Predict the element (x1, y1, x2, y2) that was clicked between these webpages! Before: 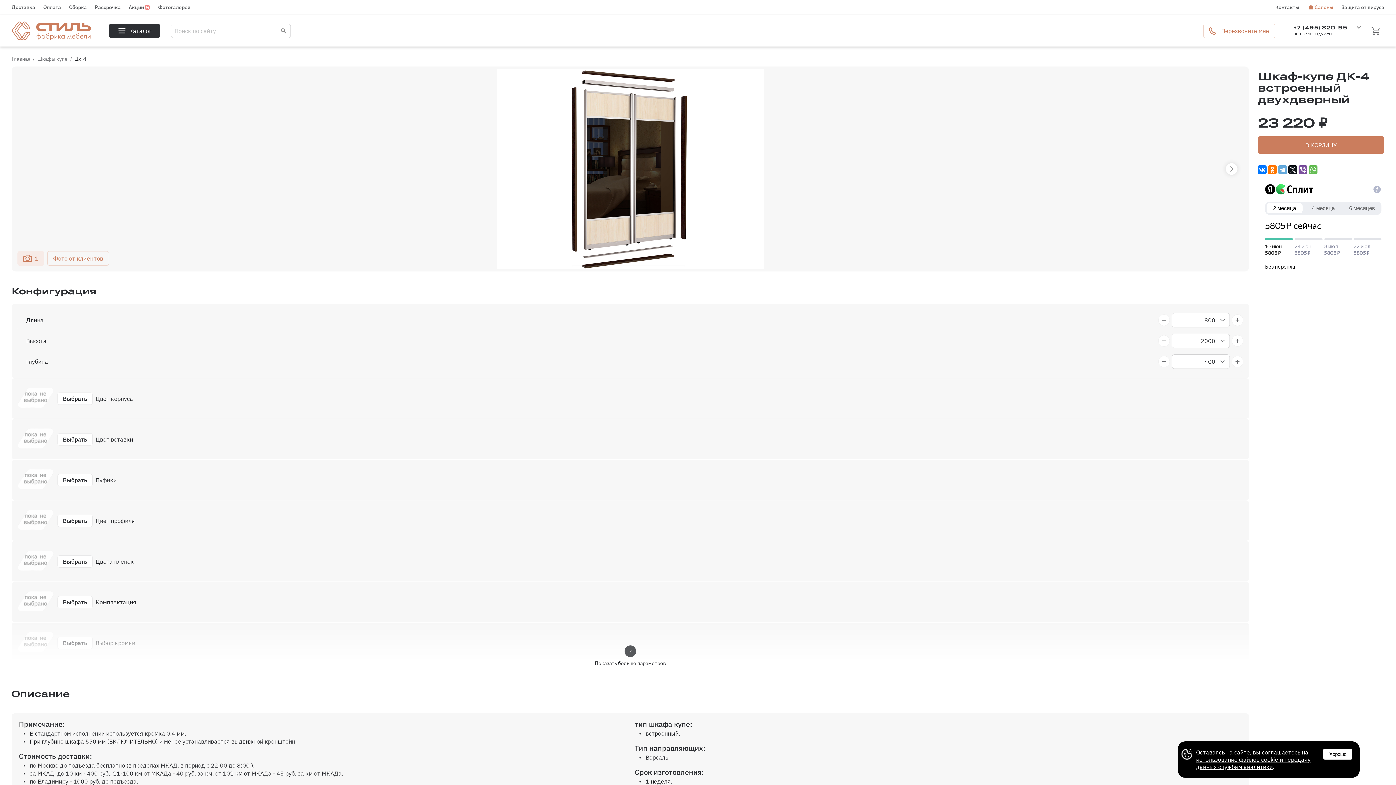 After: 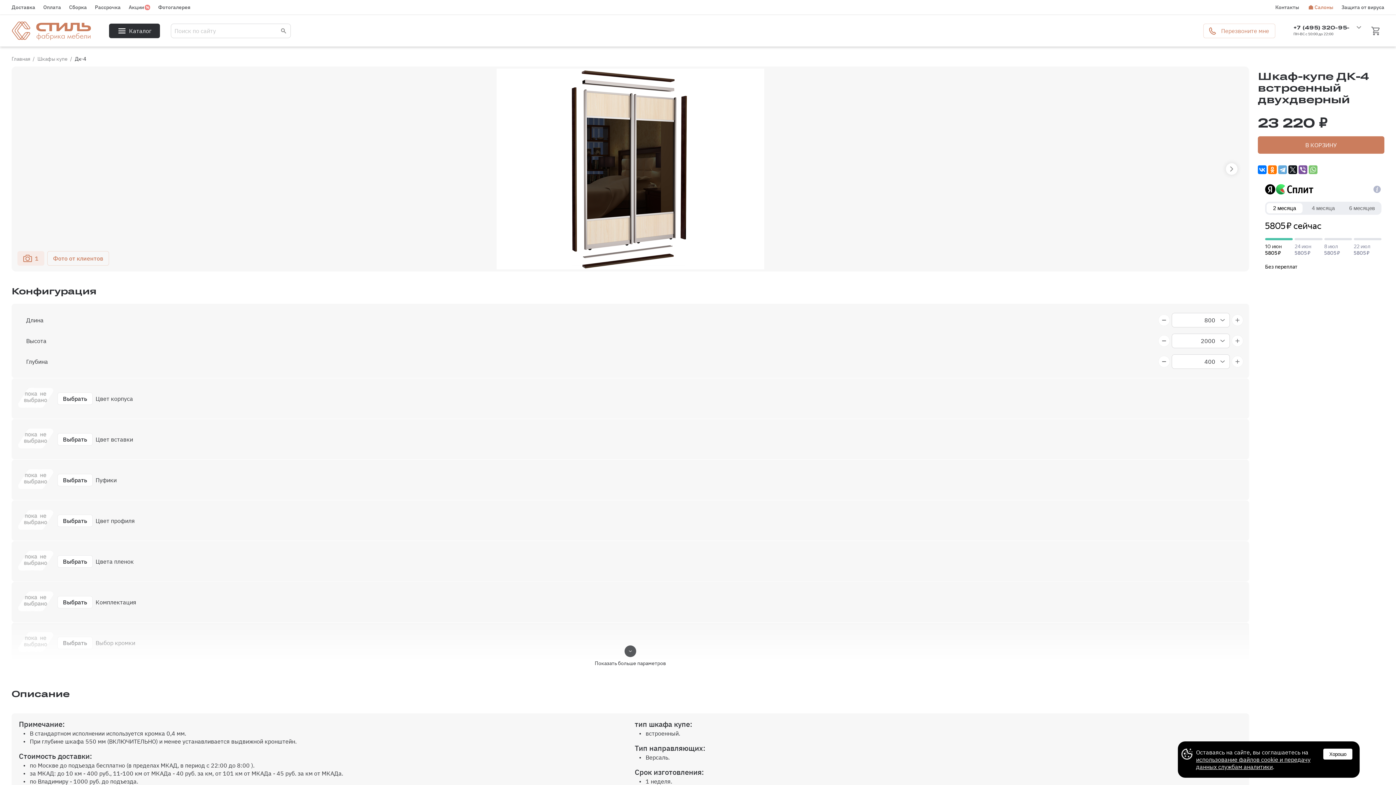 Action: bbox: (1309, 165, 1317, 174)